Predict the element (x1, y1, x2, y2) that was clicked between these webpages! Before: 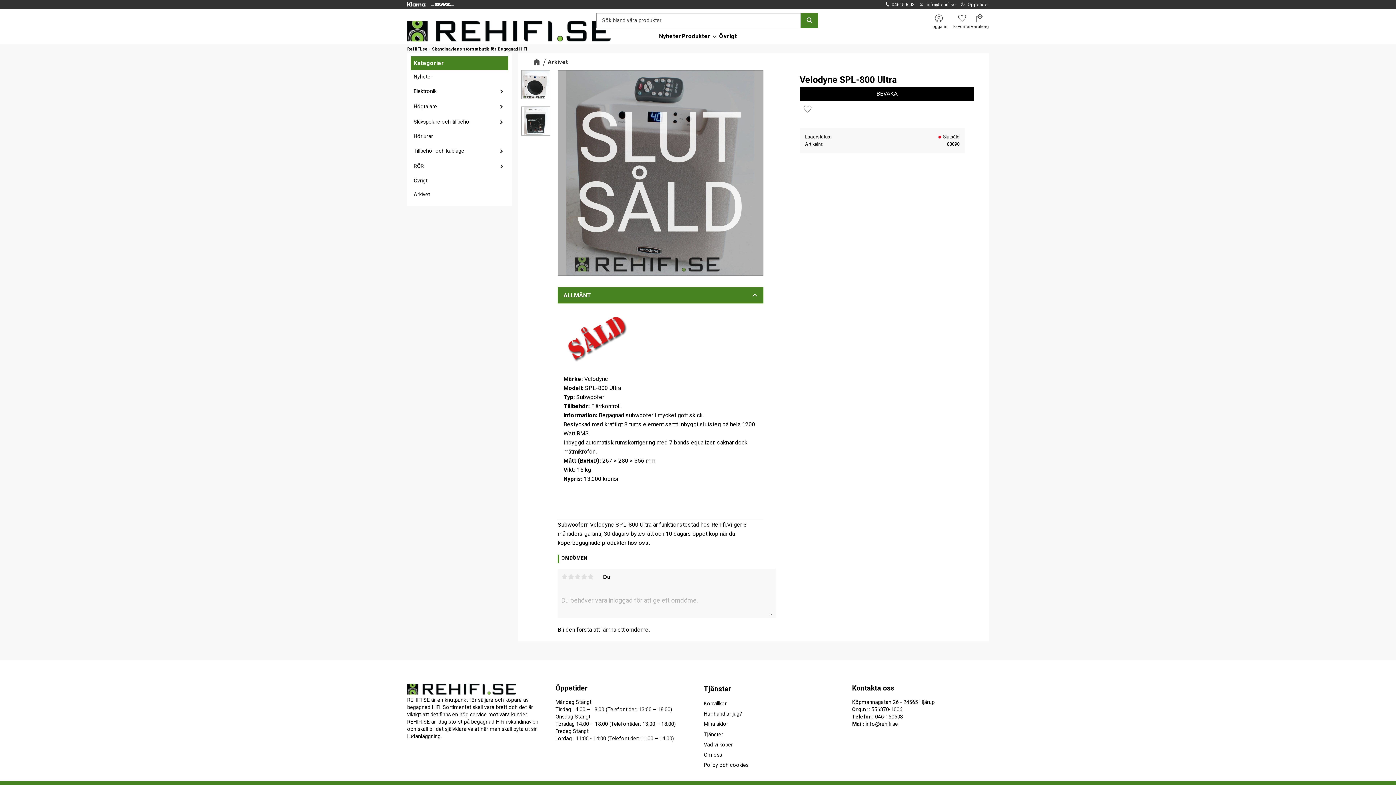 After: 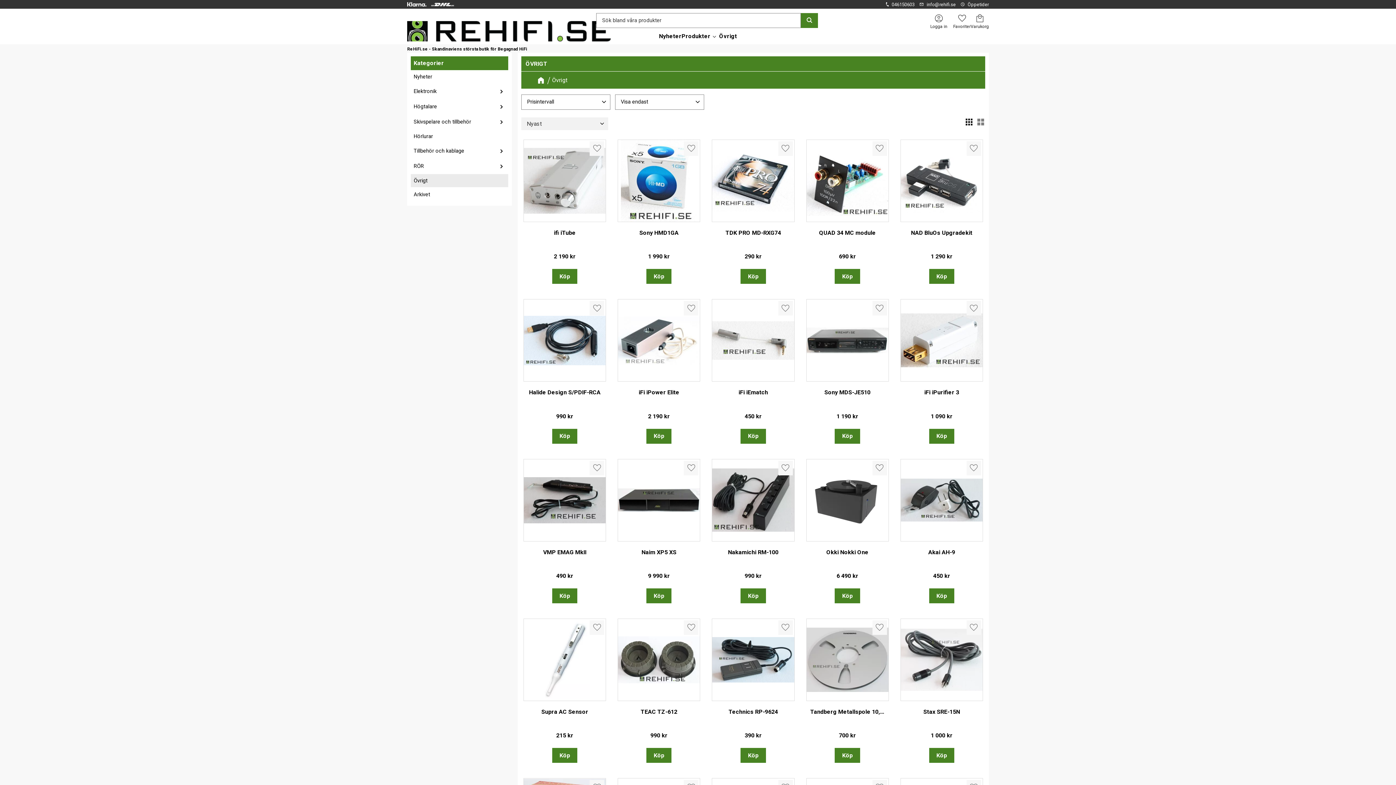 Action: label: Övrigt bbox: (719, 31, 737, 40)